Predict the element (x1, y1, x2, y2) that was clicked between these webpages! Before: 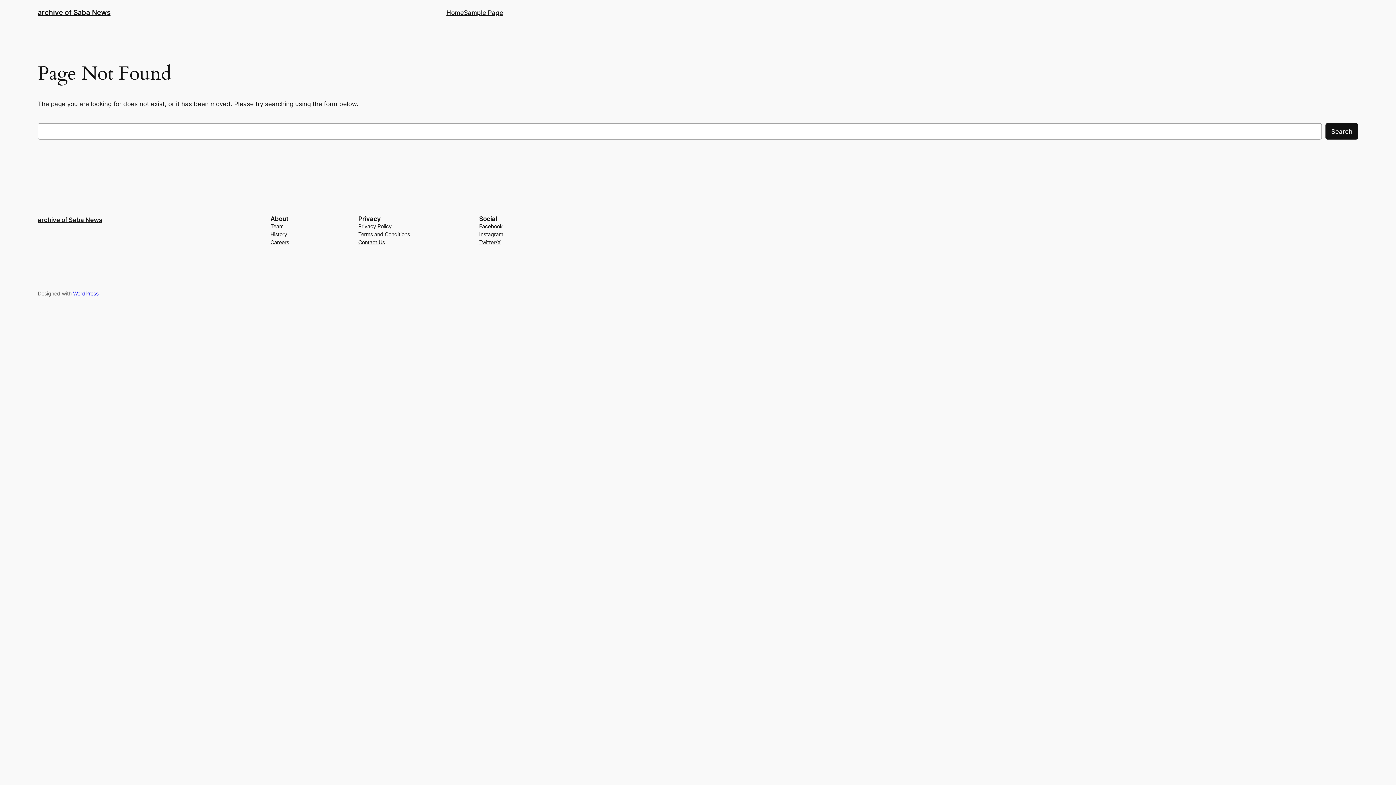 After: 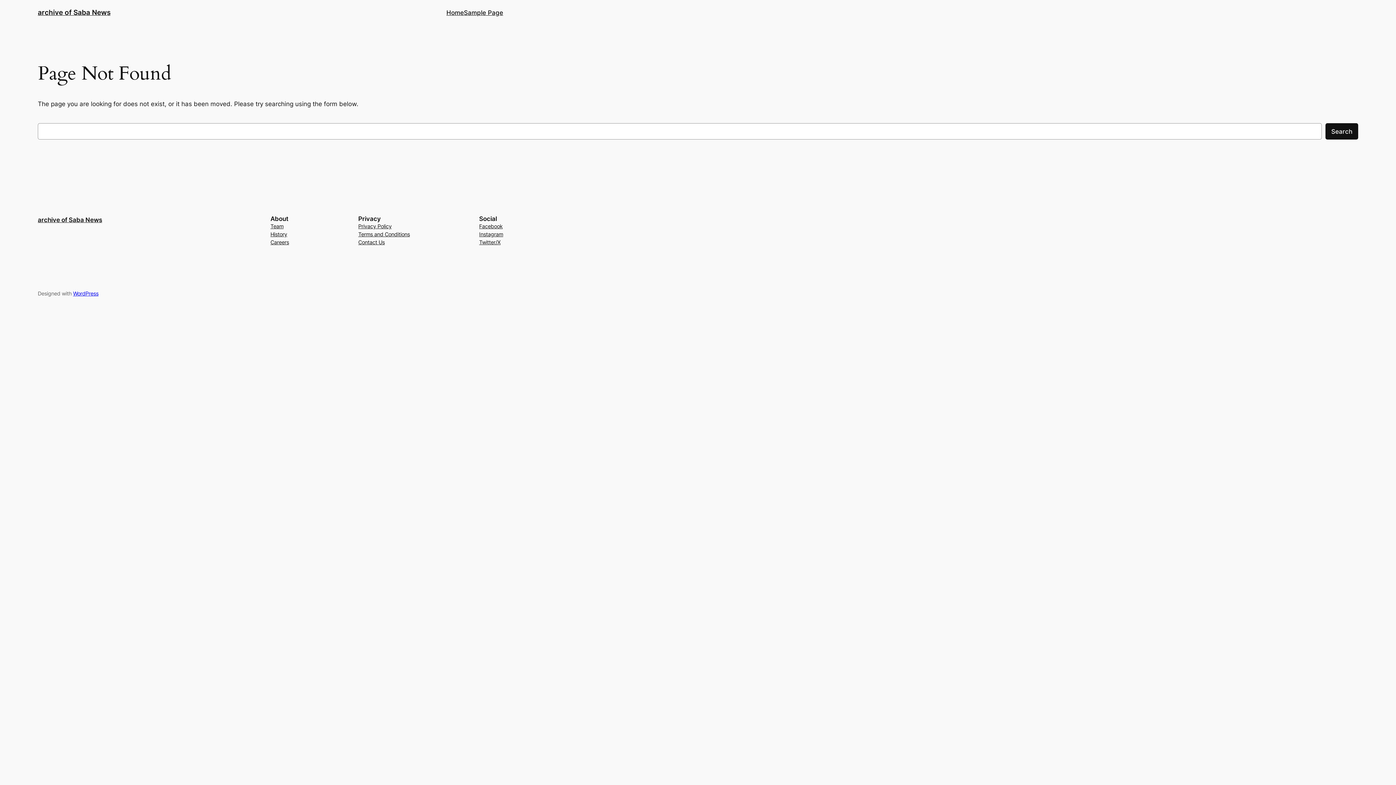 Action: bbox: (358, 222, 391, 230) label: Privacy Policy